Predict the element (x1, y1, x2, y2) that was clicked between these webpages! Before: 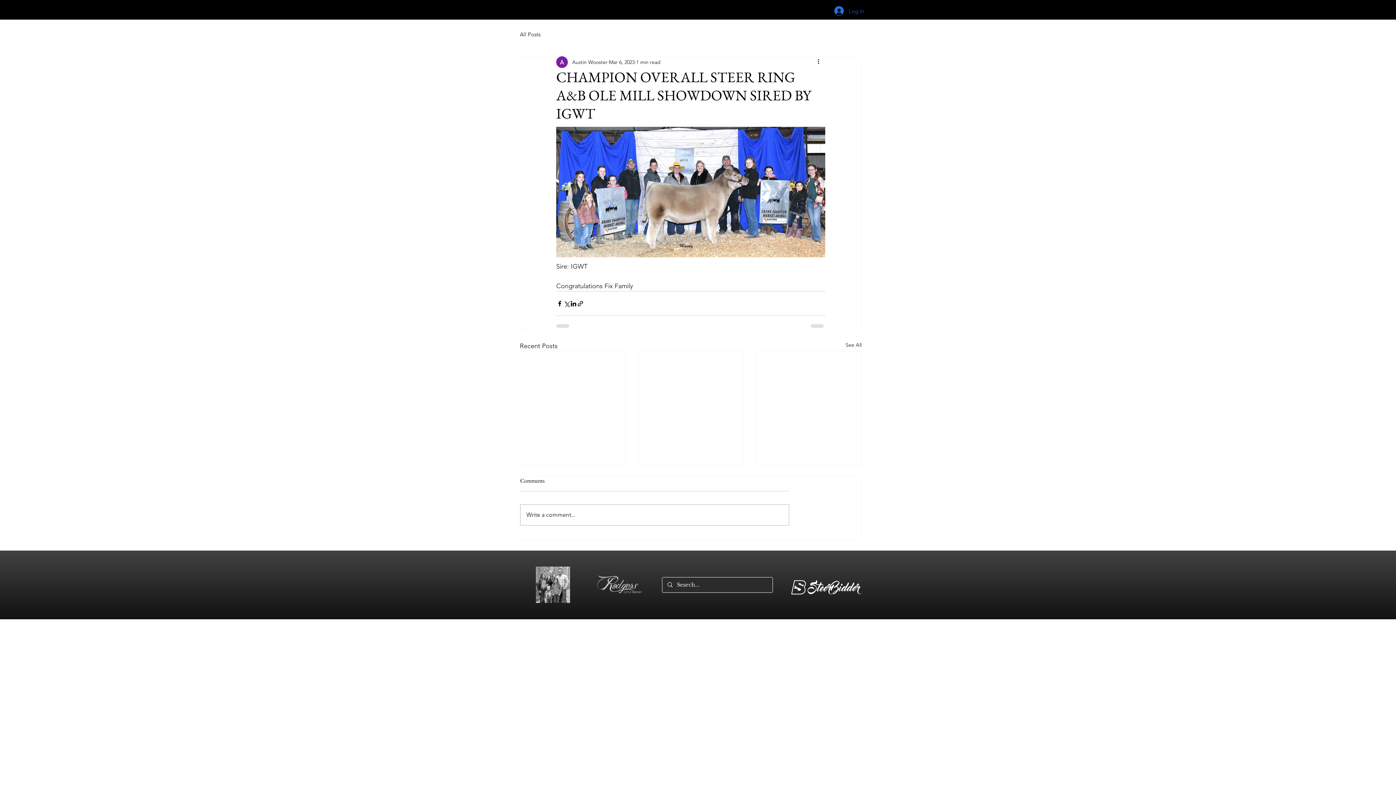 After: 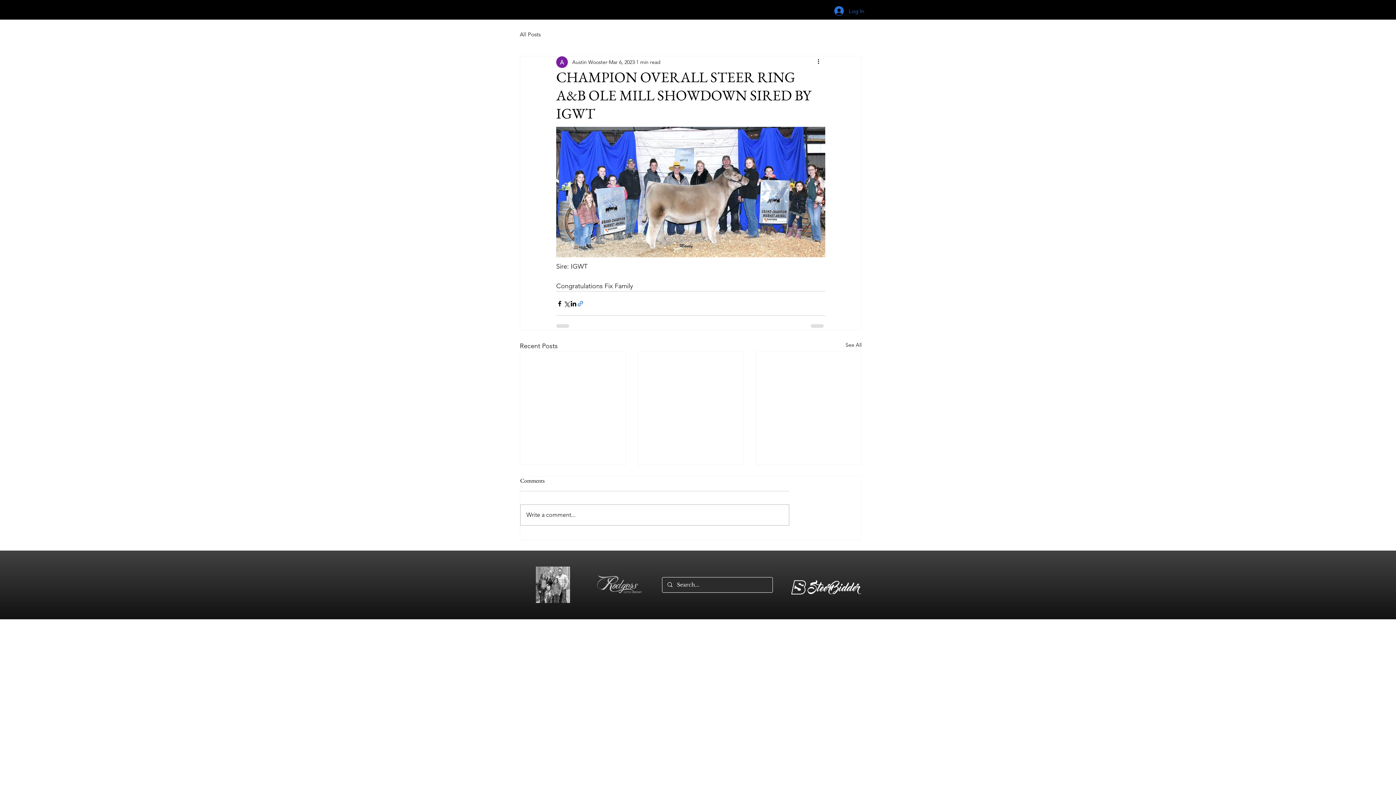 Action: label: Share via link bbox: (577, 300, 584, 307)